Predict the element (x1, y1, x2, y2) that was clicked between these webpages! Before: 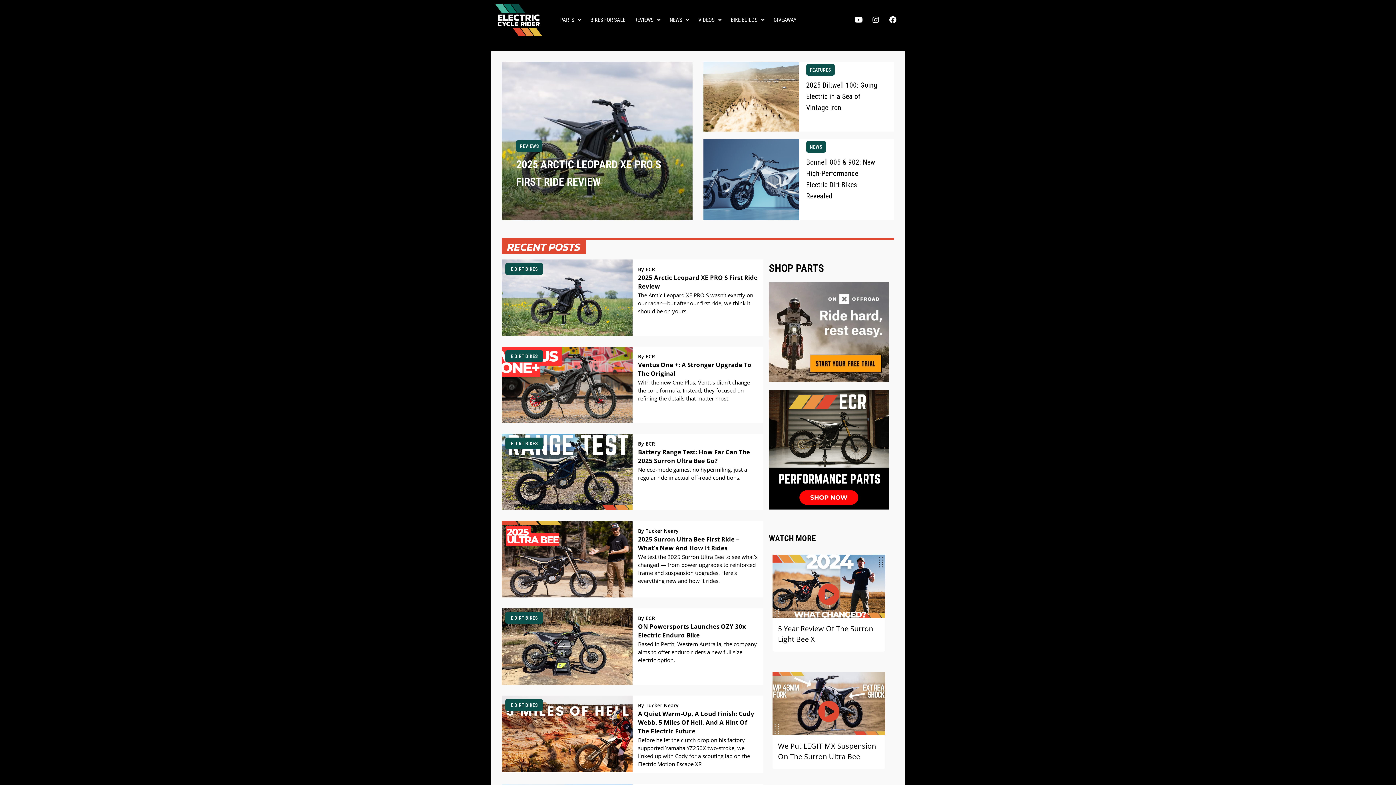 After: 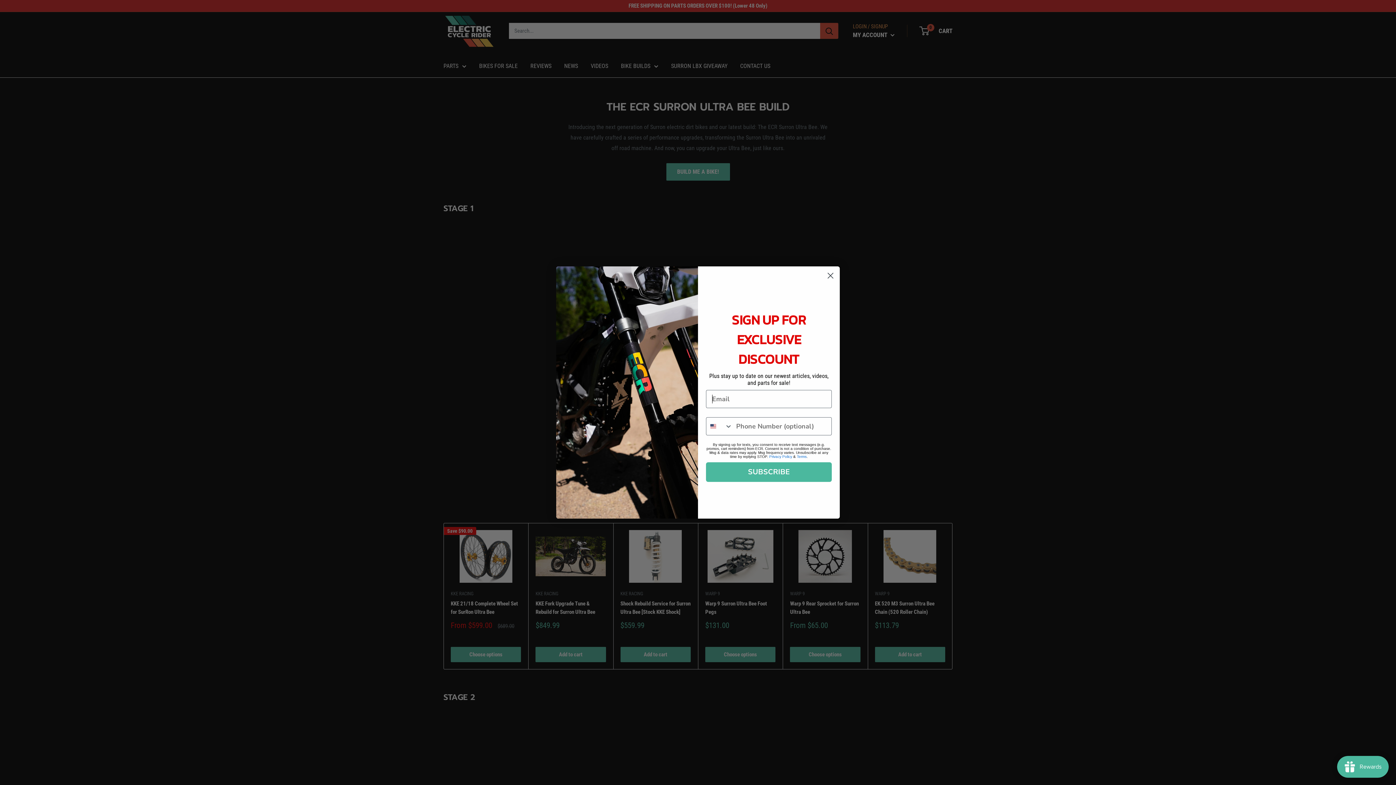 Action: label: BIKE BUILDS bbox: (727, 11, 768, 28)